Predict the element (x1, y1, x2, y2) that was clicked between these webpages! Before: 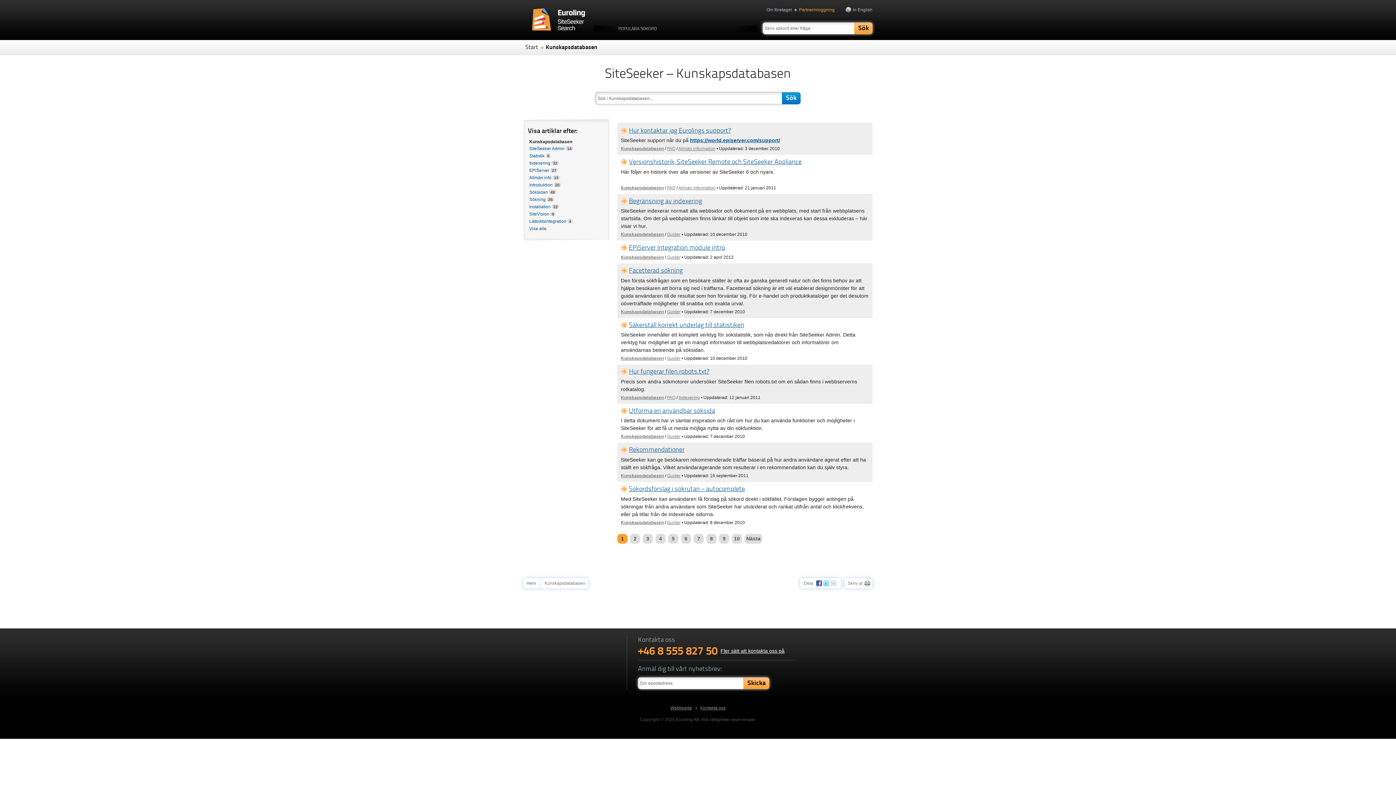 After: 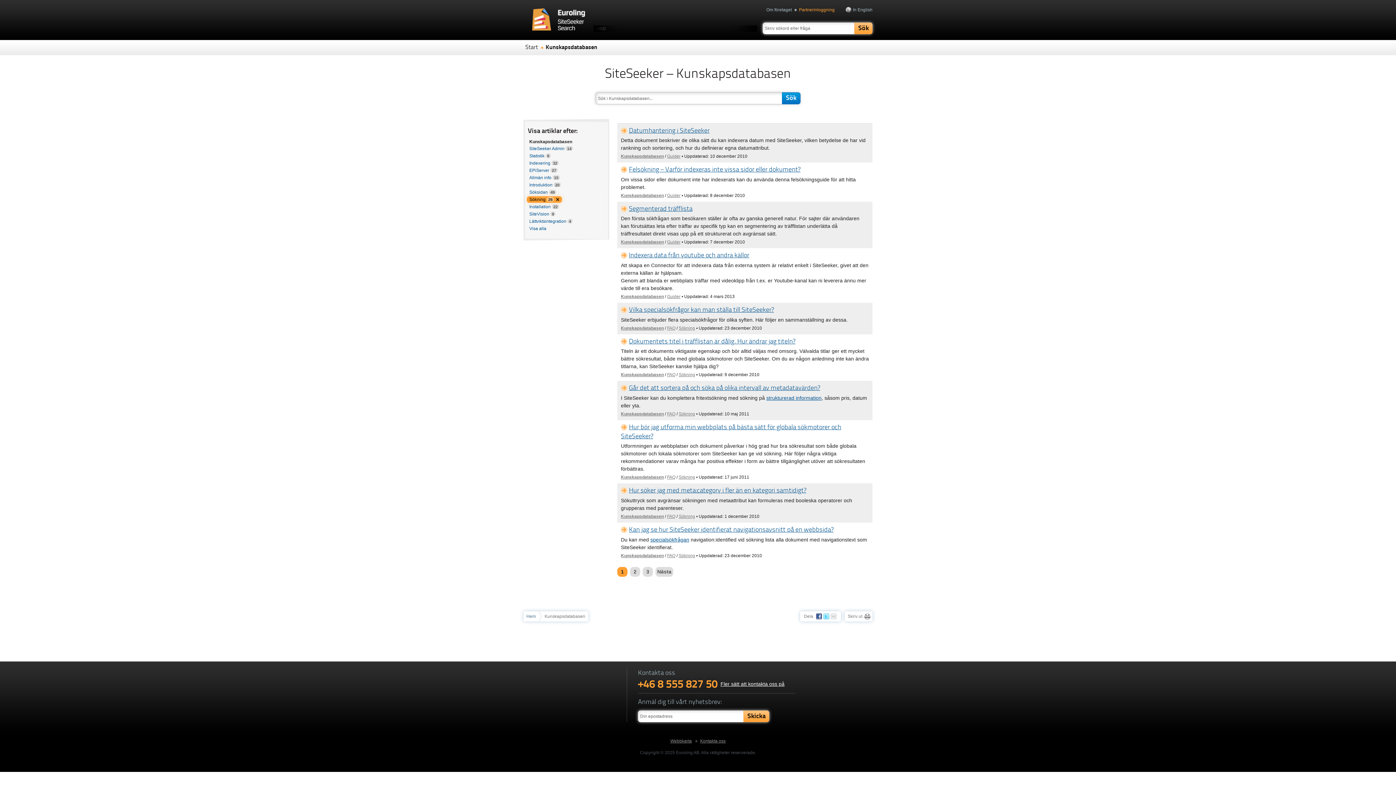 Action: label: Sökning 26 bbox: (529, 197, 554, 202)